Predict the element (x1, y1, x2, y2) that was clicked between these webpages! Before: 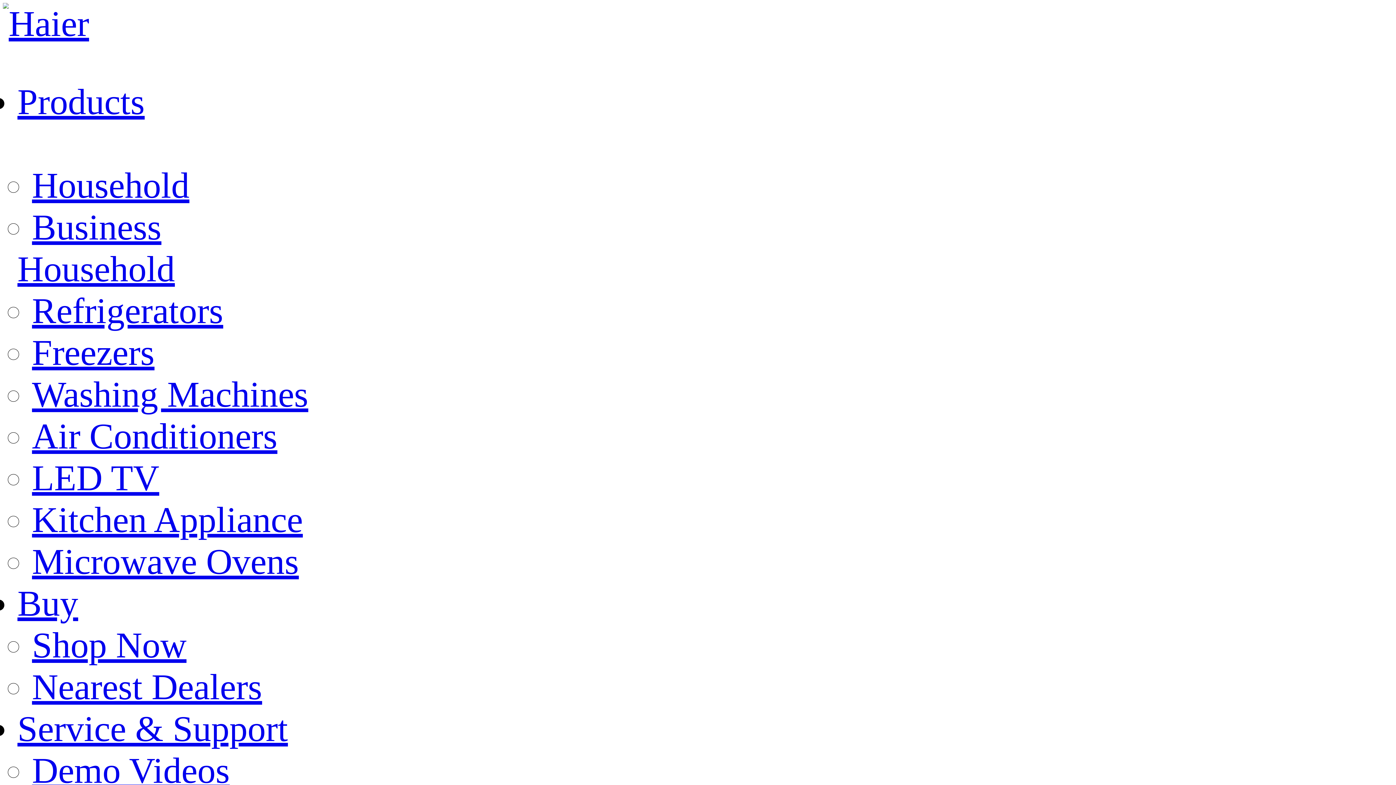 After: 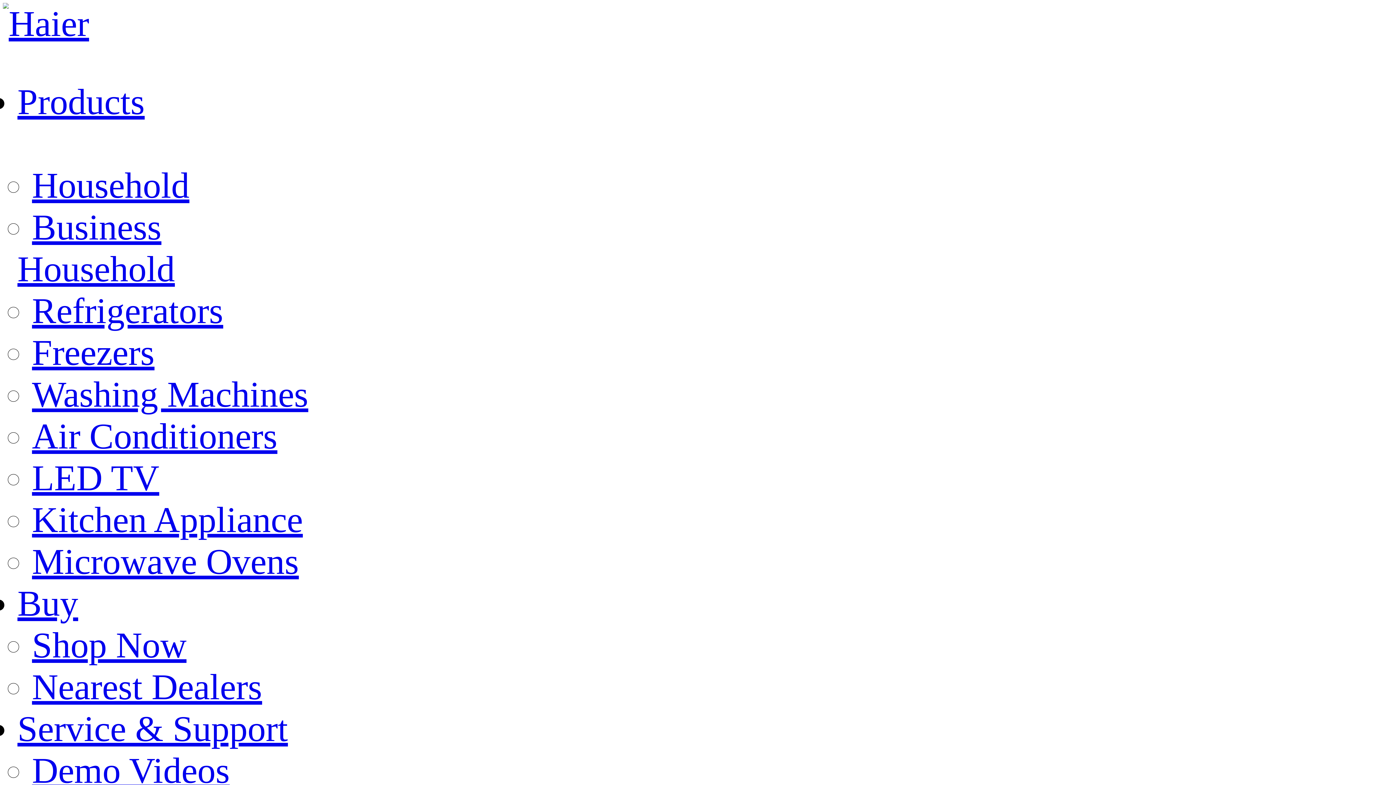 Action: label: Household bbox: (17, 249, 174, 289)